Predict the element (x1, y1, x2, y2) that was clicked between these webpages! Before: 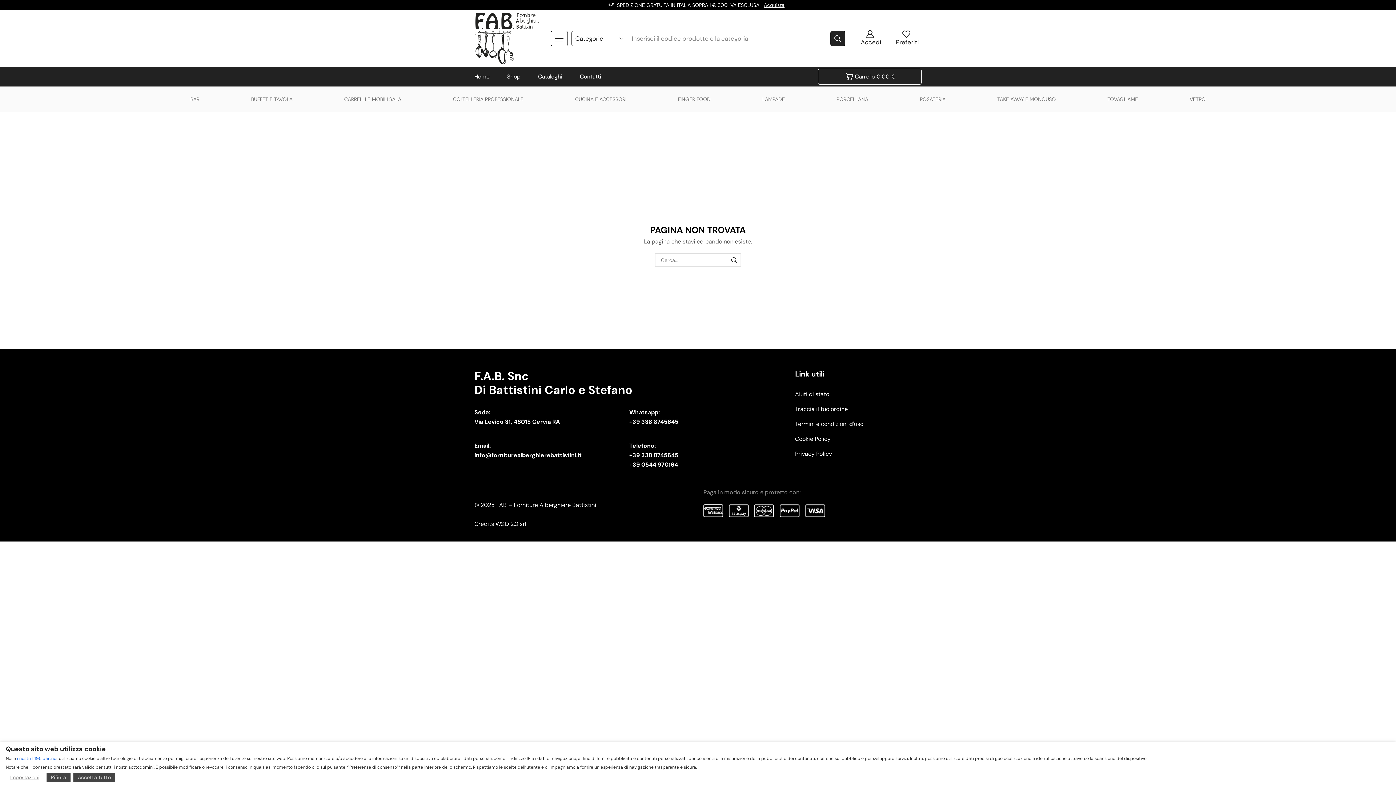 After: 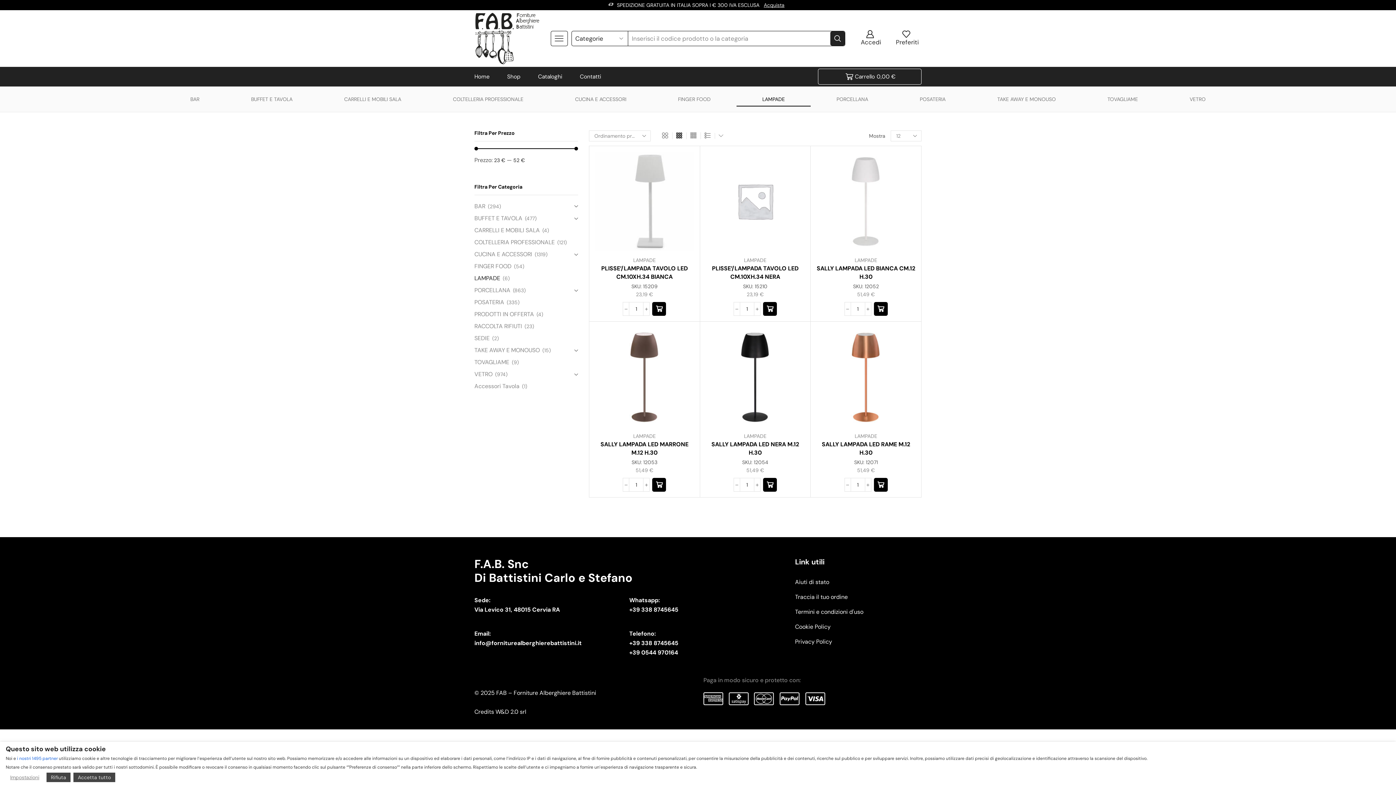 Action: bbox: (736, 91, 810, 106) label: LAMPADE